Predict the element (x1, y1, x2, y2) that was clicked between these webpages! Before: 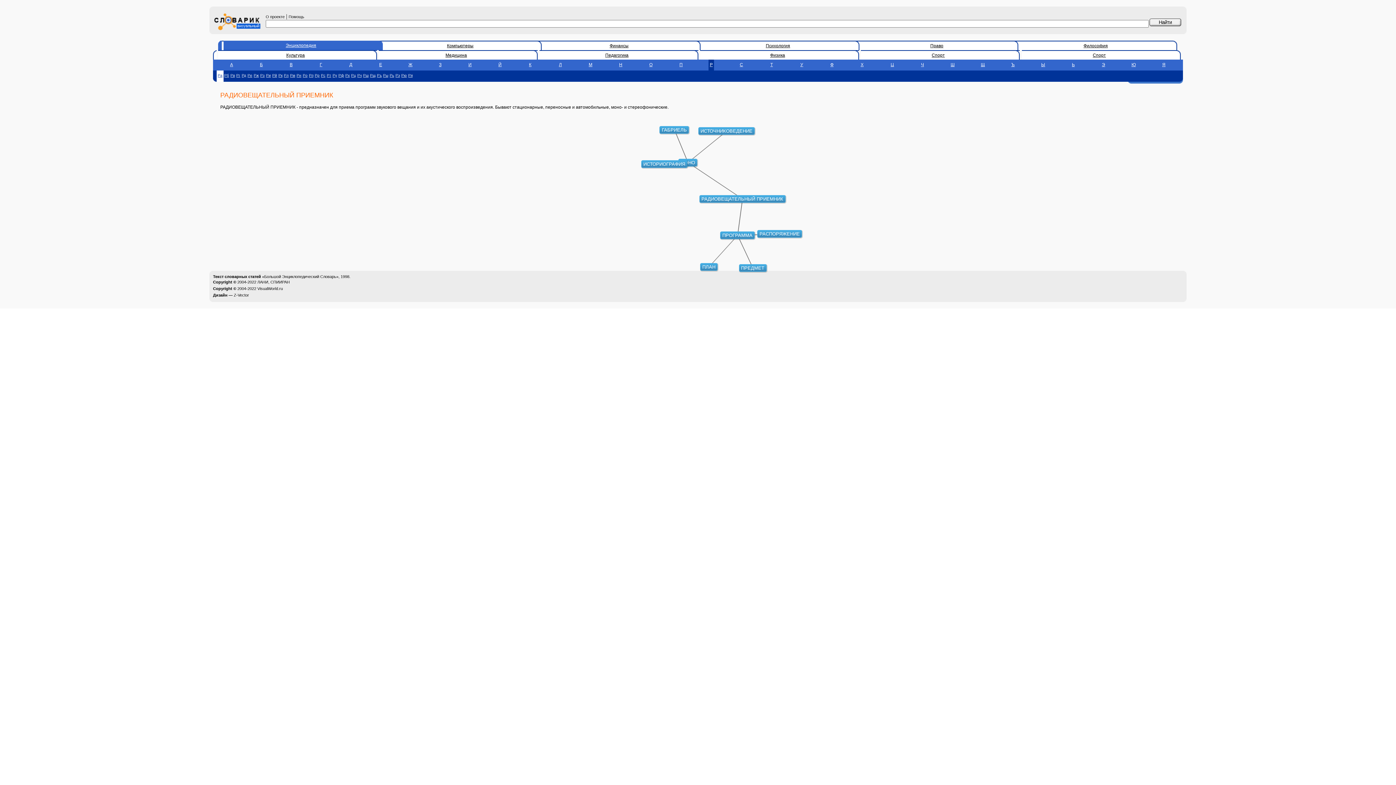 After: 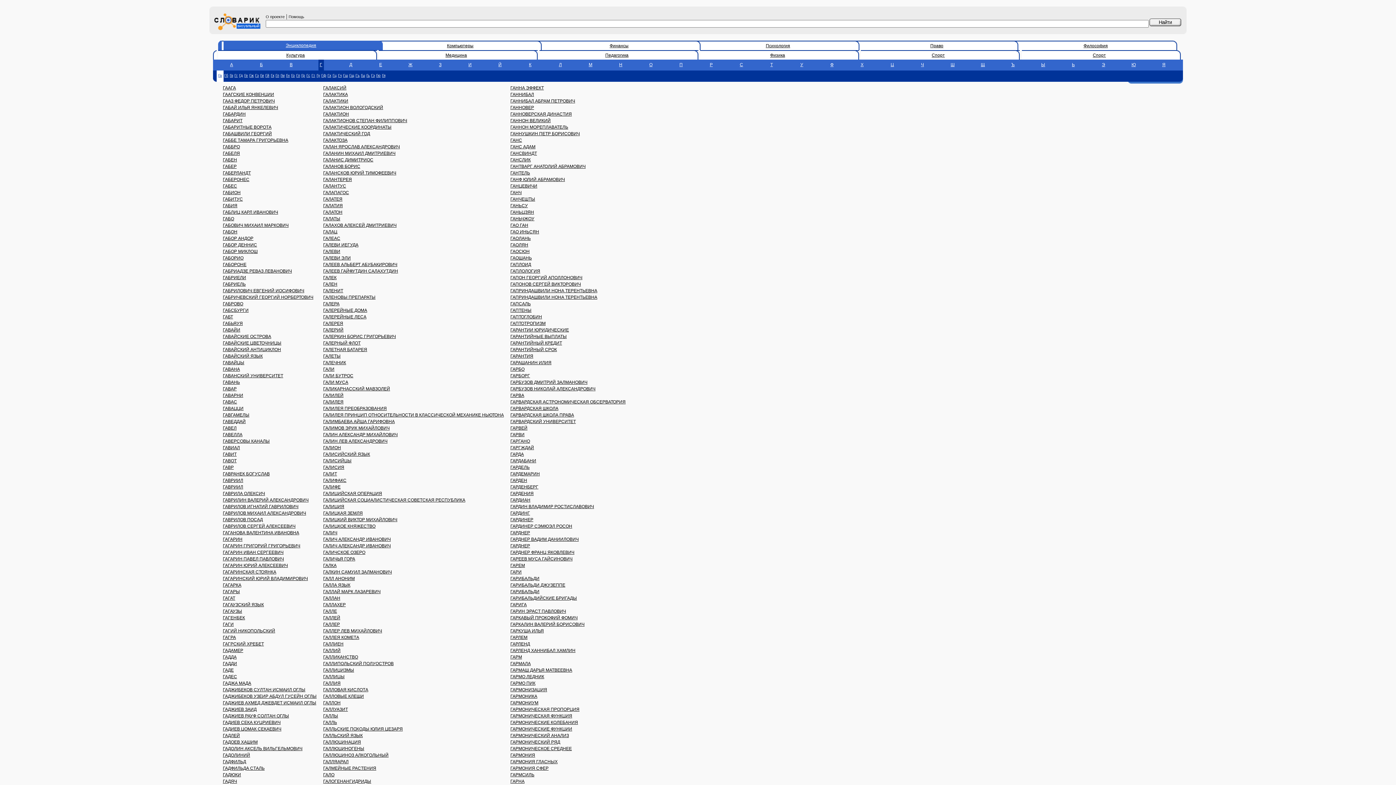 Action: bbox: (318, 59, 323, 70) label: Г